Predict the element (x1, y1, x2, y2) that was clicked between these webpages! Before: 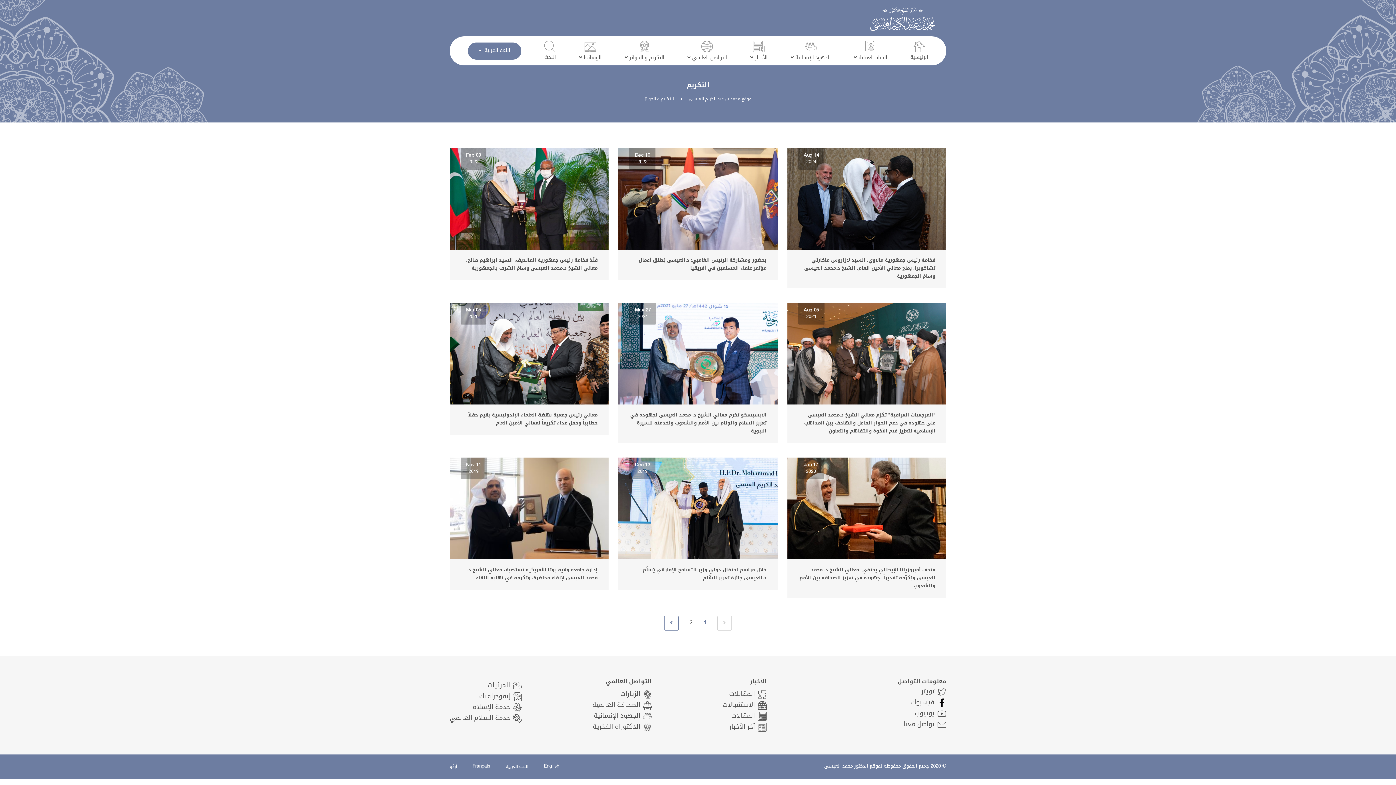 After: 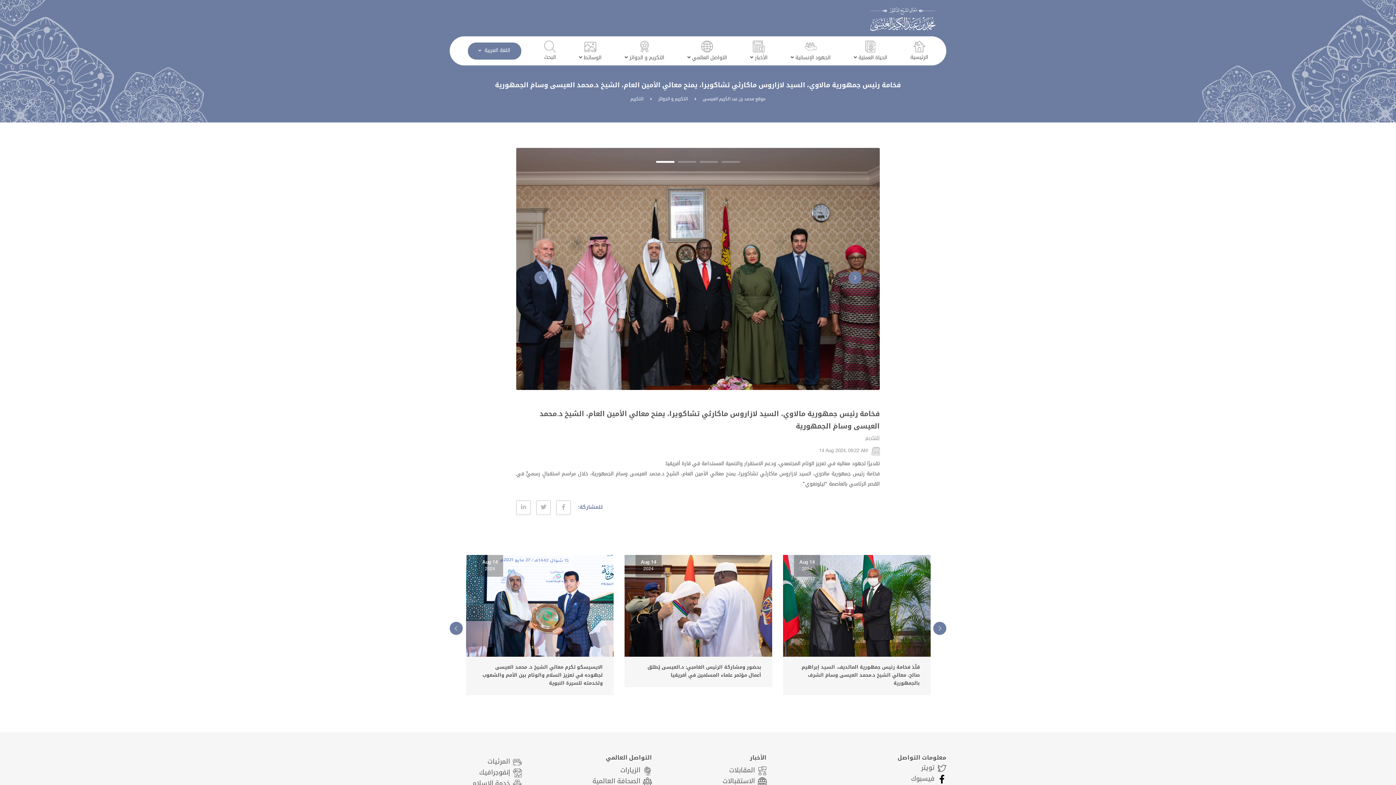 Action: label: ‏فخامة رئيس جمهورية مالاوي، السيد لازاروس ماكارثي تشاكويرا، يمنح معالي الأمين العام، الشيخ د.⁧‫محمد العيسى‬⁩ وسامَ الجمهورية bbox: (787, 249, 946, 288)